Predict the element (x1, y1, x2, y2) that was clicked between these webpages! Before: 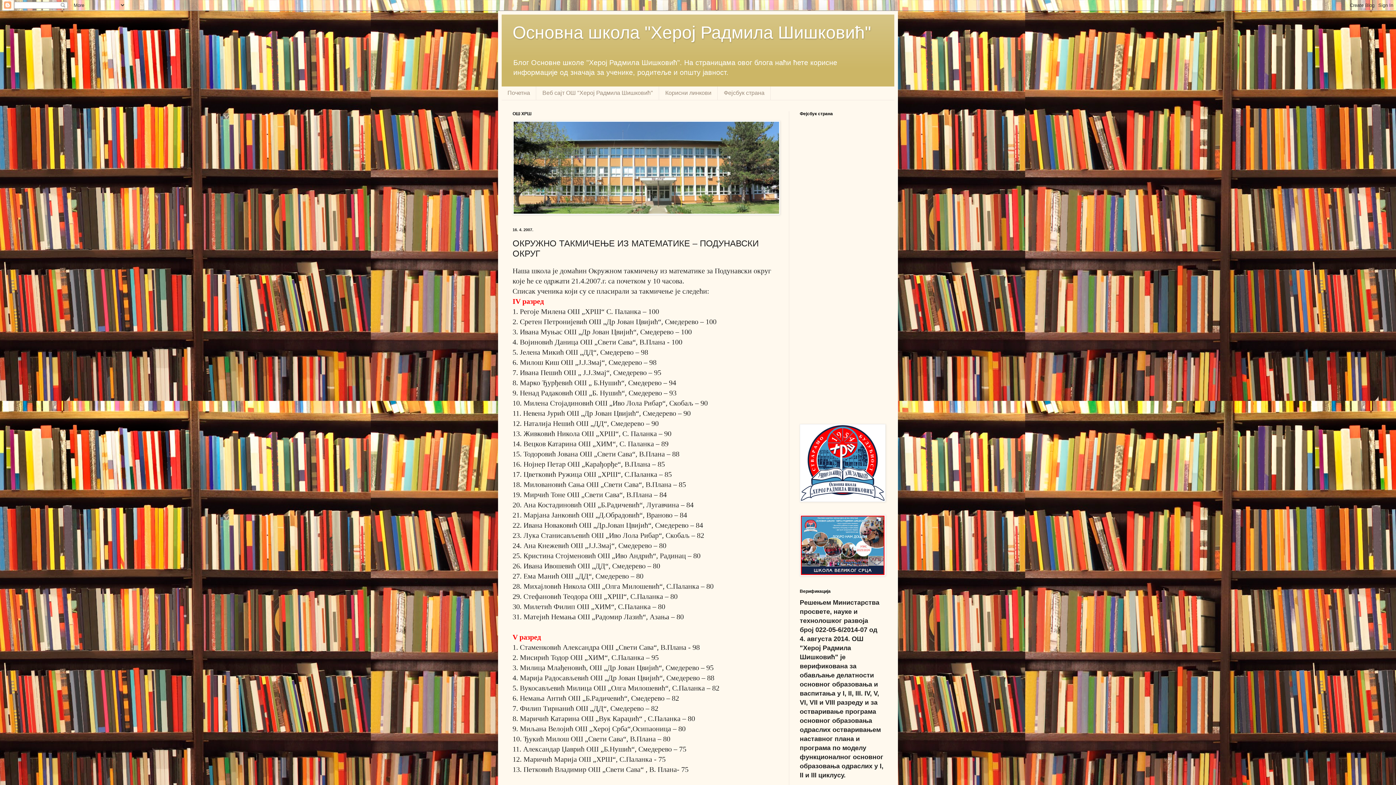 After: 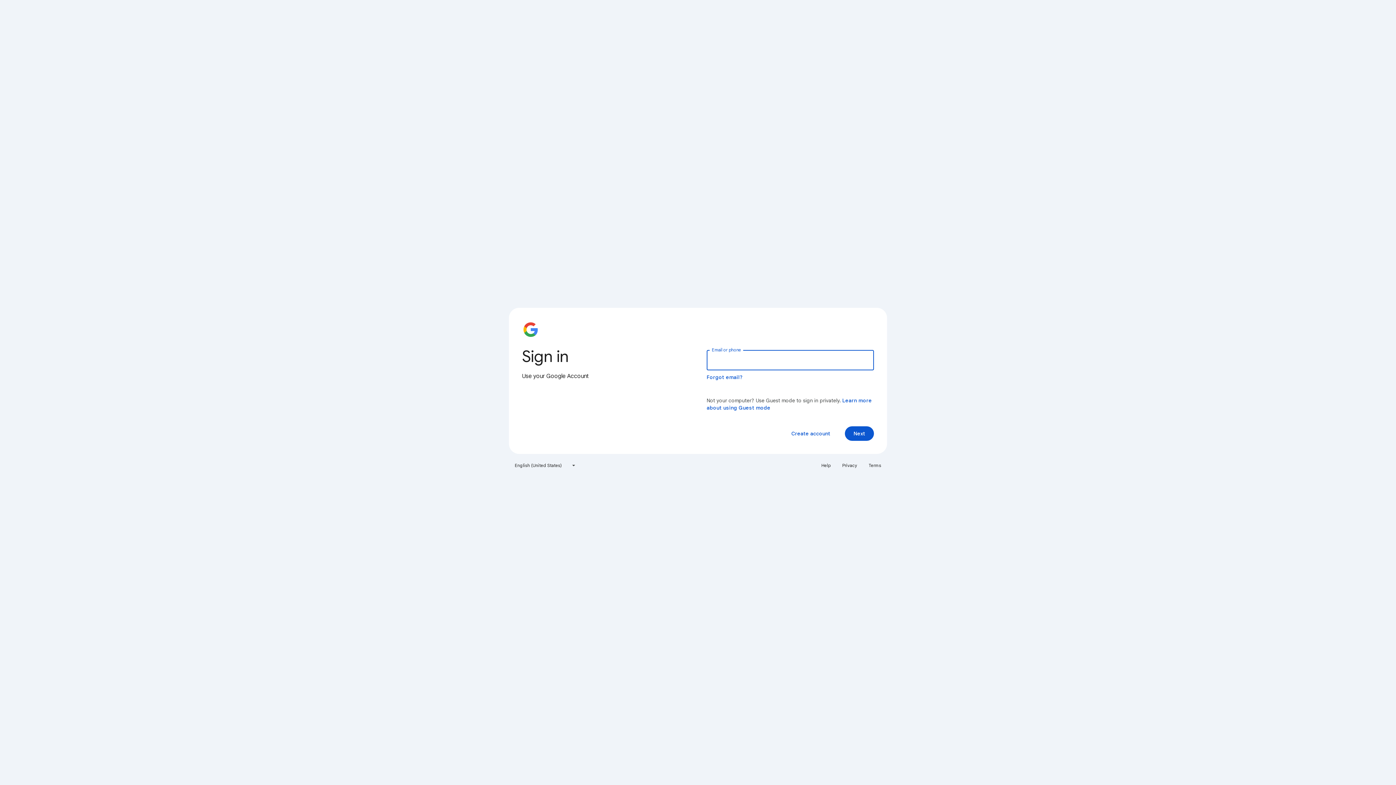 Action: bbox: (800, 571, 885, 577)